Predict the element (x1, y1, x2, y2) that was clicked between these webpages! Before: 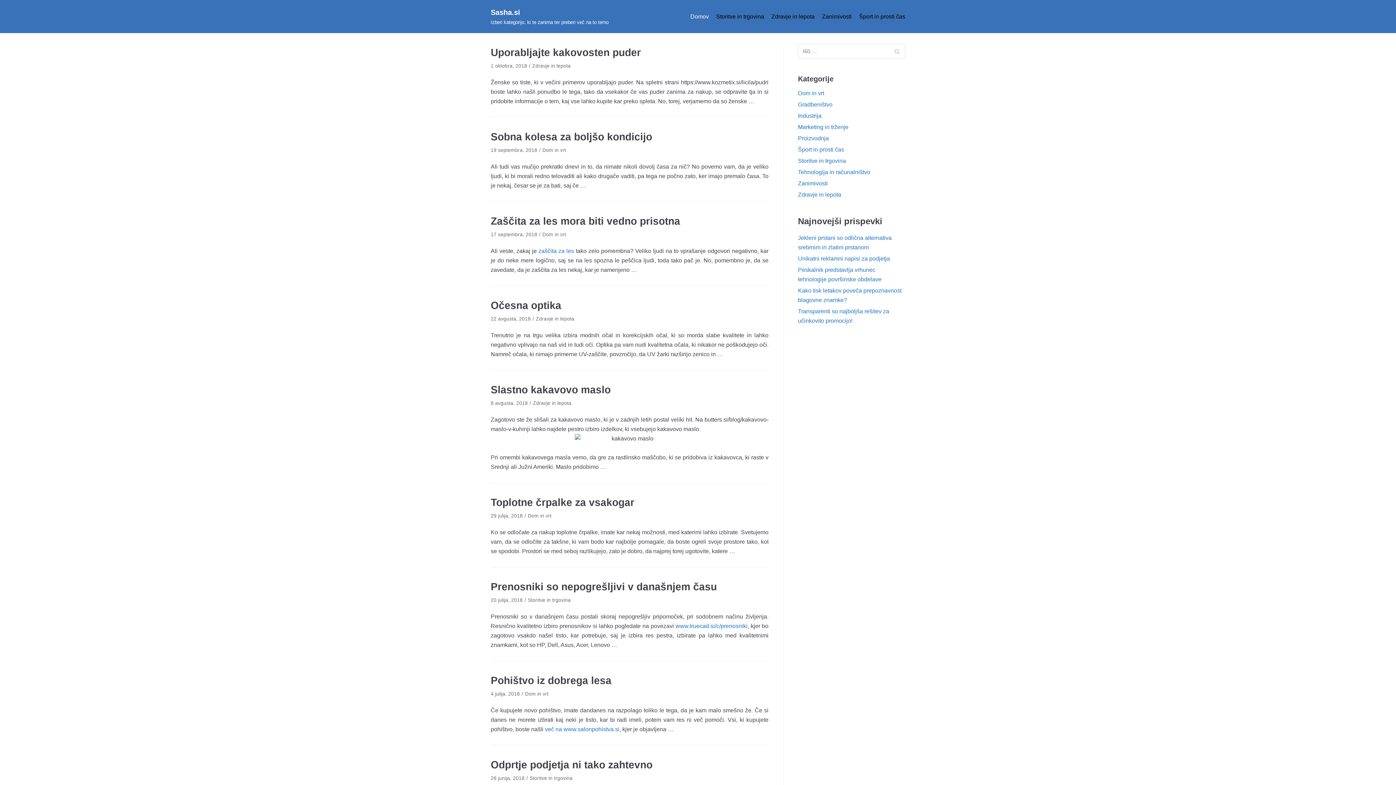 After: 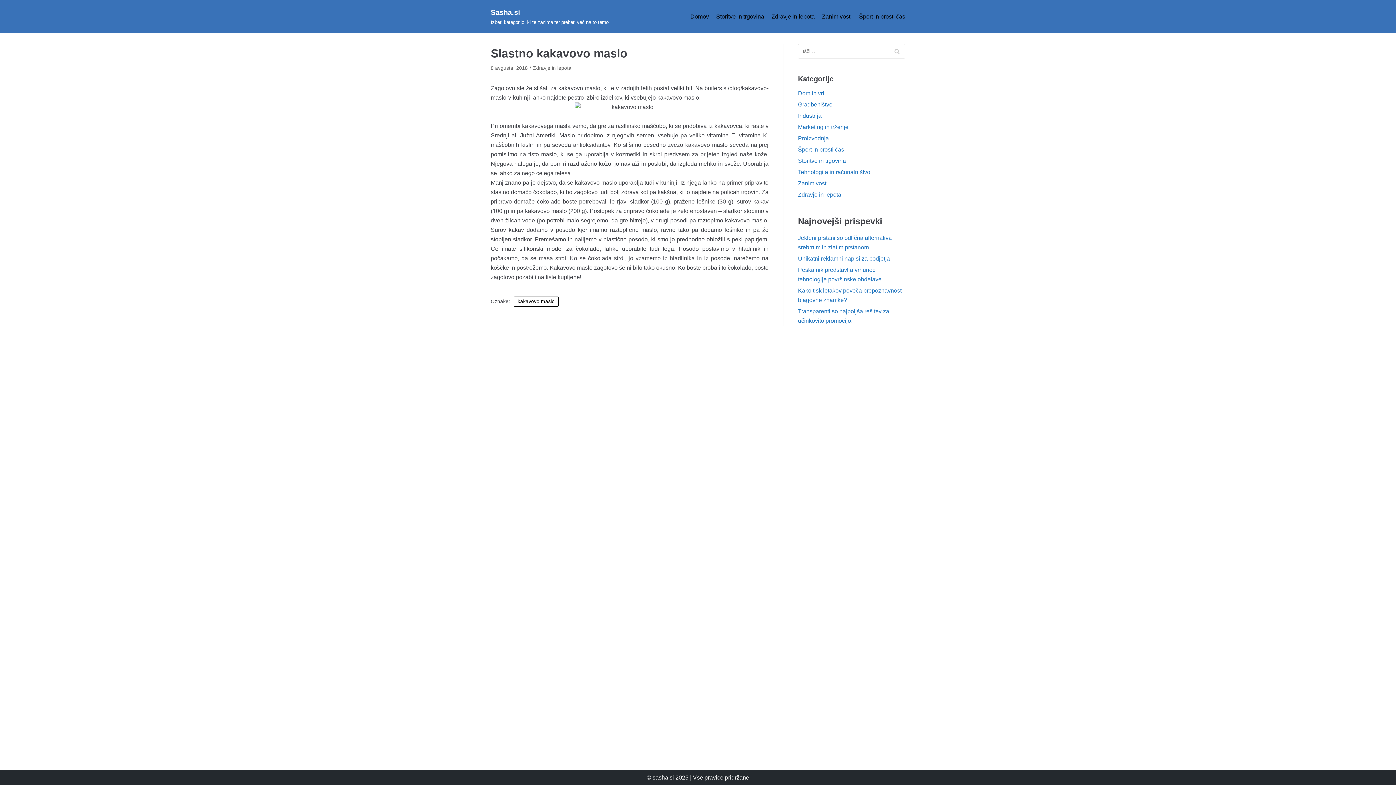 Action: label: Slastno kakavovo maslo bbox: (490, 384, 610, 395)